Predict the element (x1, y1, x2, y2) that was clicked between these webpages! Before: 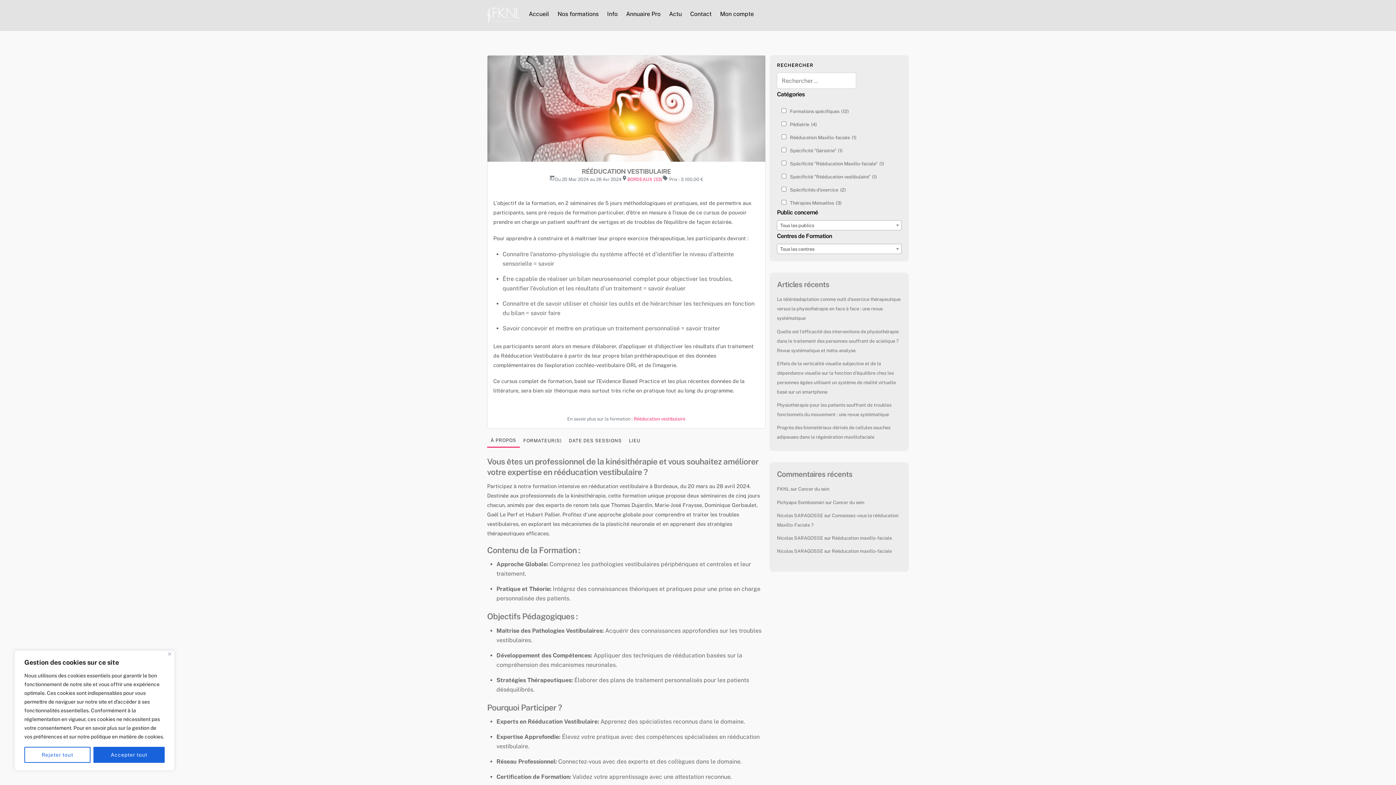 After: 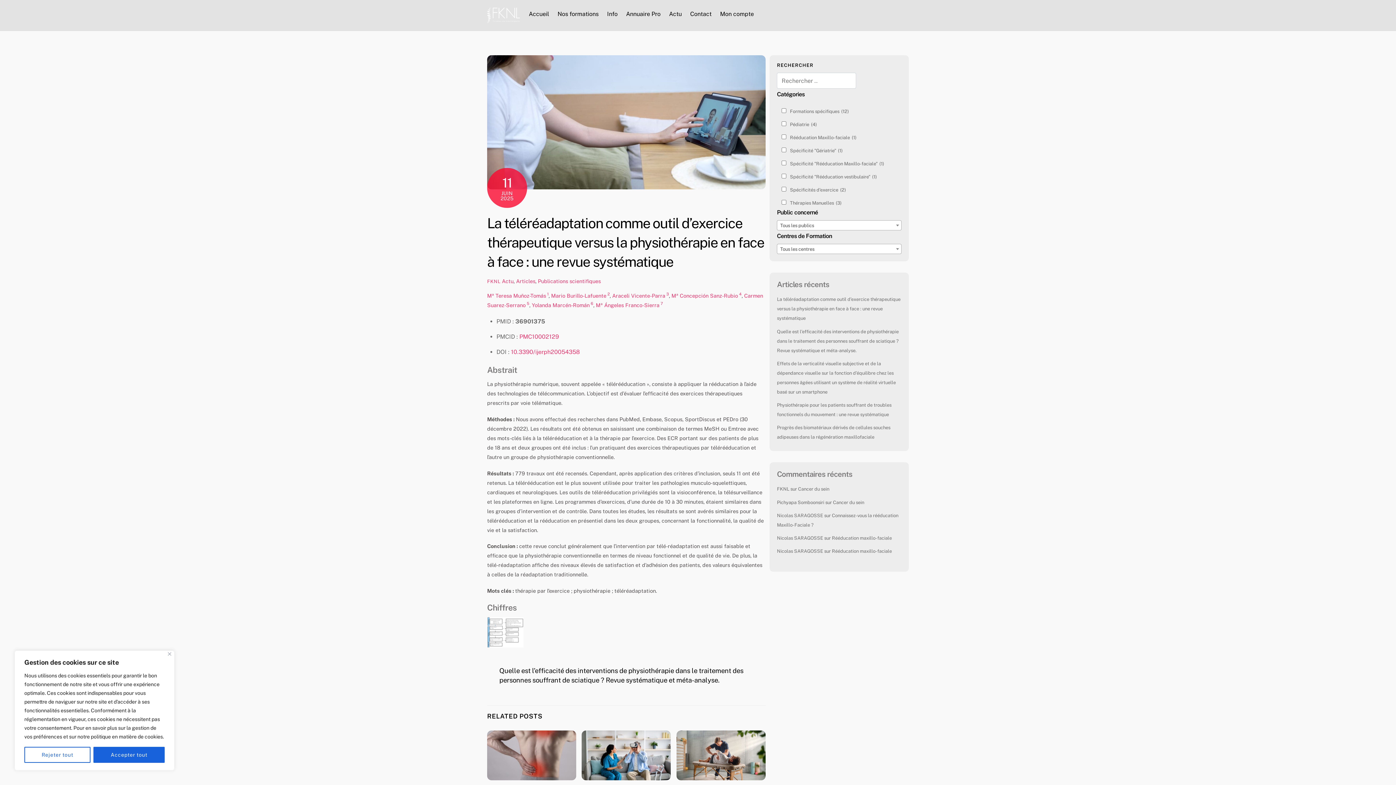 Action: bbox: (777, 296, 900, 321) label: La téléréadaptation comme outil d’exercice thérapeutique versus la physiothérapie en face à face : une revue systématique